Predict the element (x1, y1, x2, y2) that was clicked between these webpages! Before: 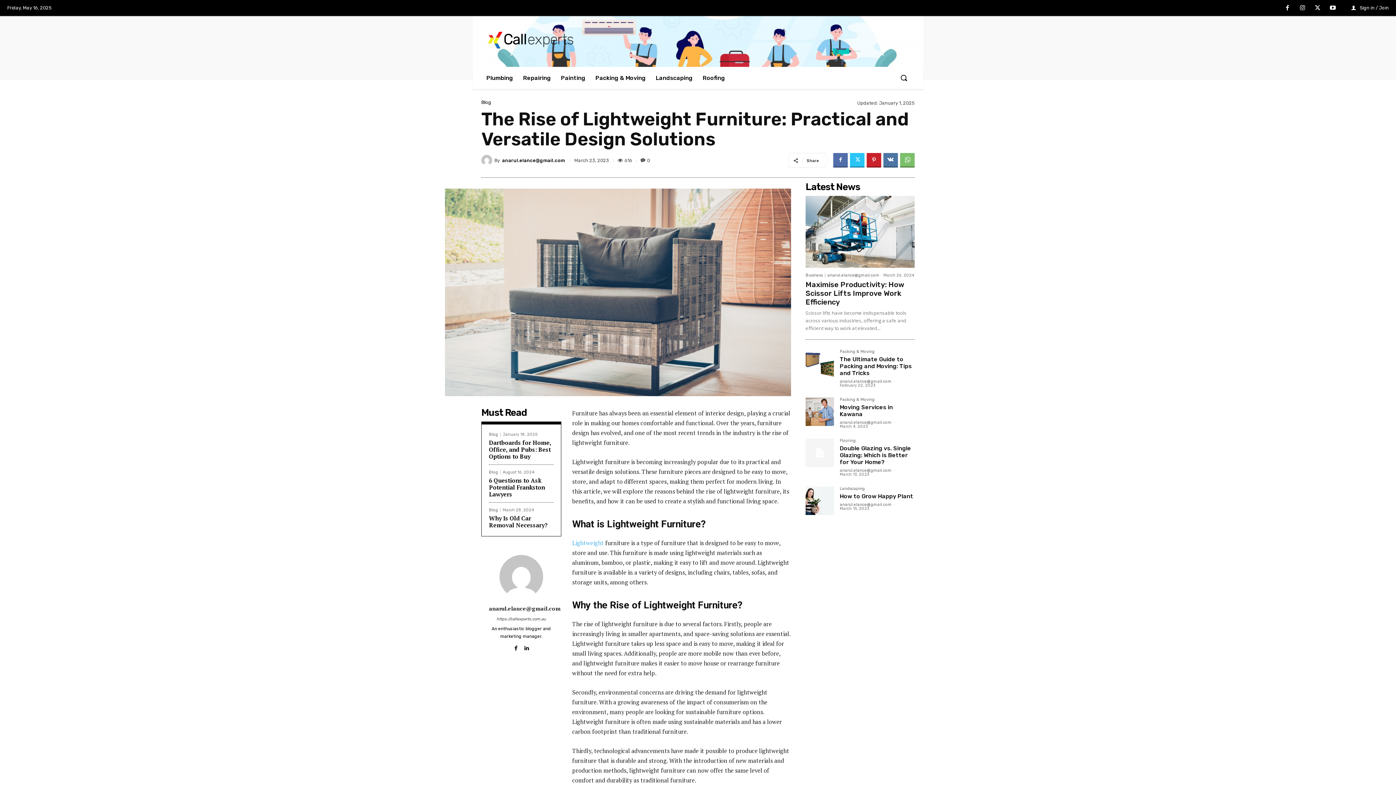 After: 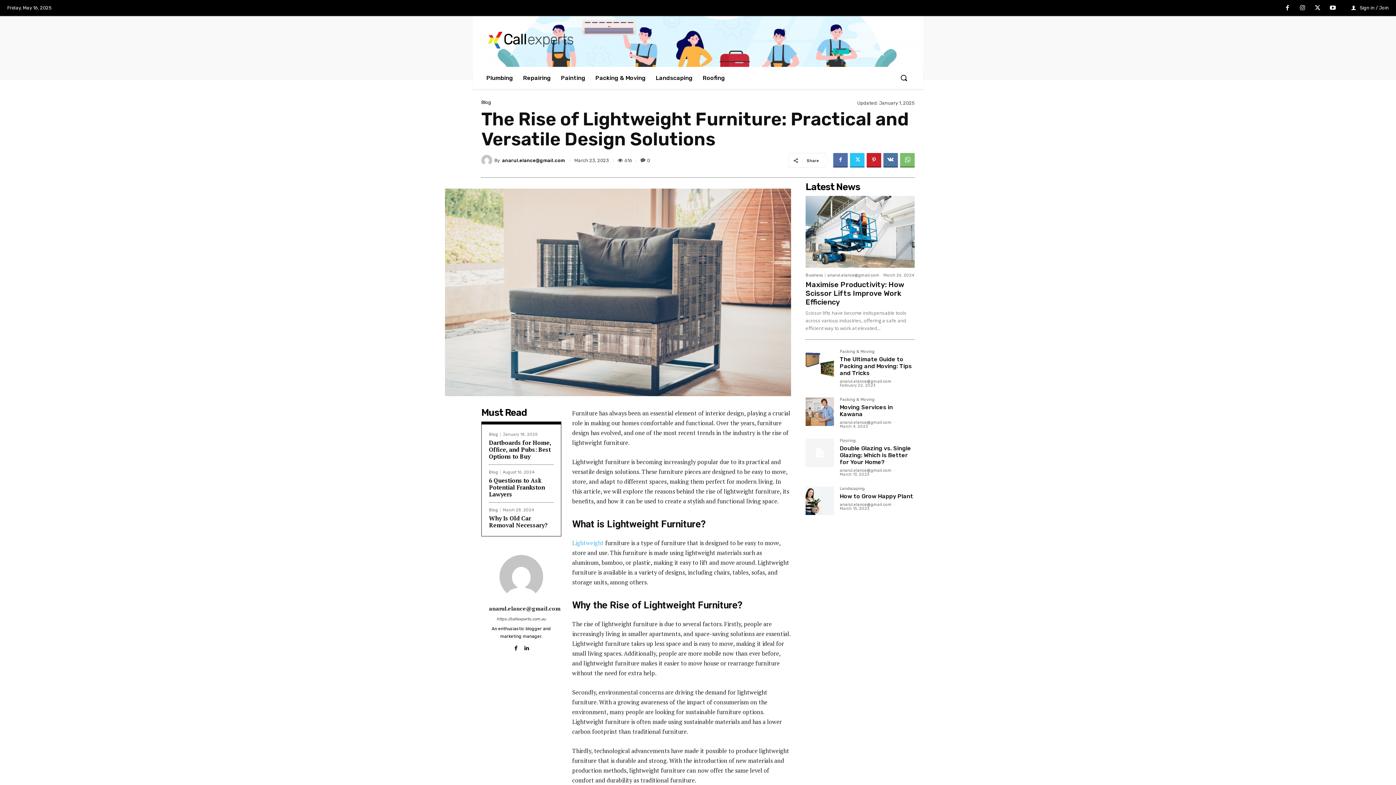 Action: bbox: (640, 157, 650, 162) label: 0